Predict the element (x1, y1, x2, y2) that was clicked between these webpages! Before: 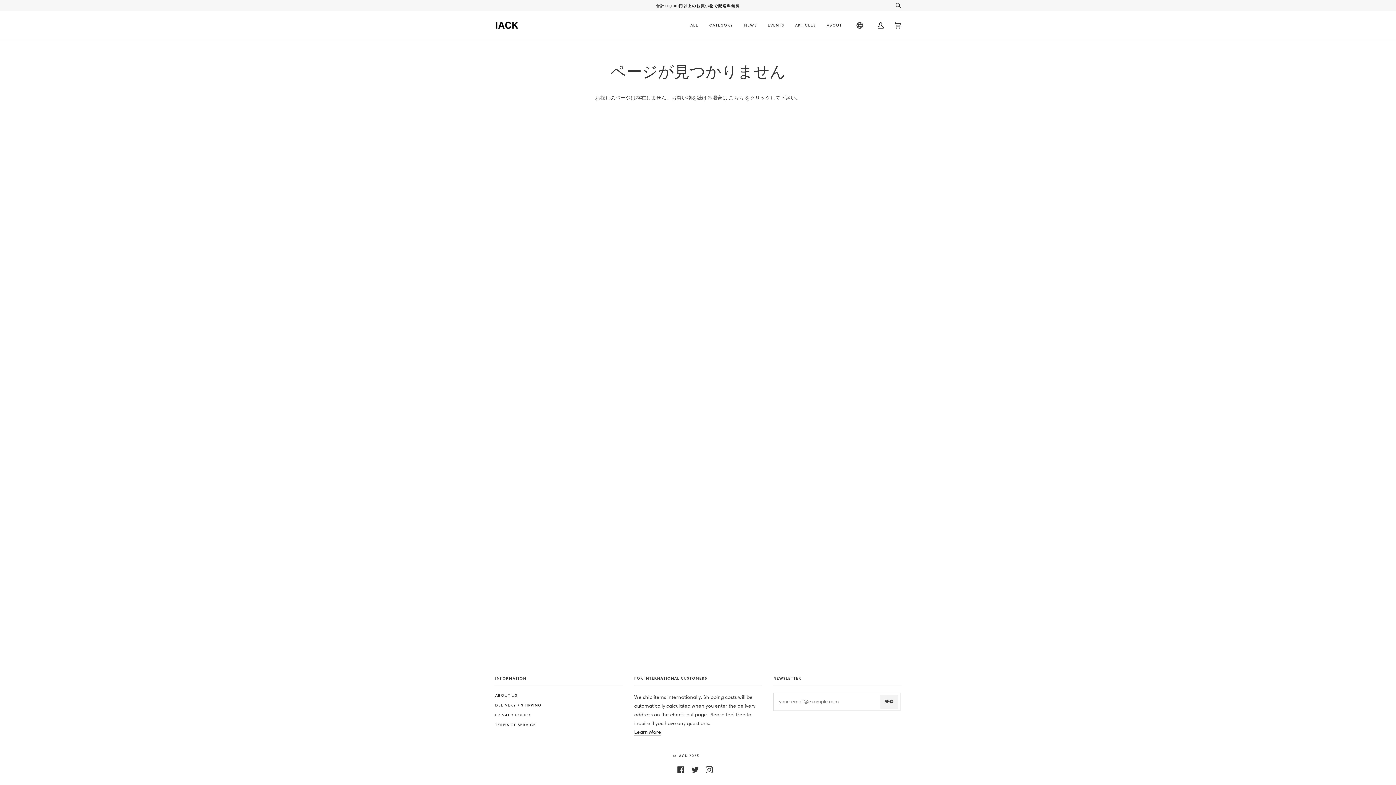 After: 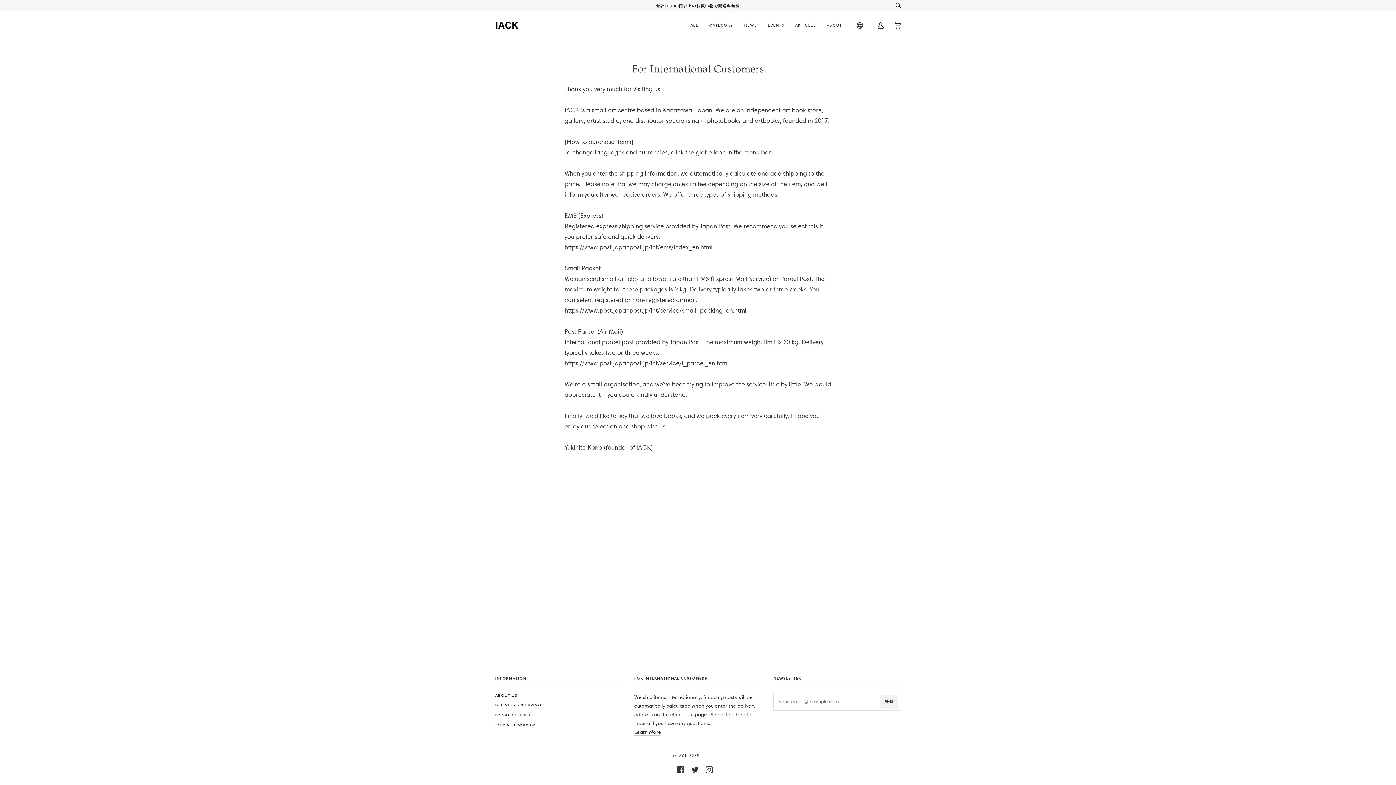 Action: label: Learn More bbox: (634, 728, 661, 735)